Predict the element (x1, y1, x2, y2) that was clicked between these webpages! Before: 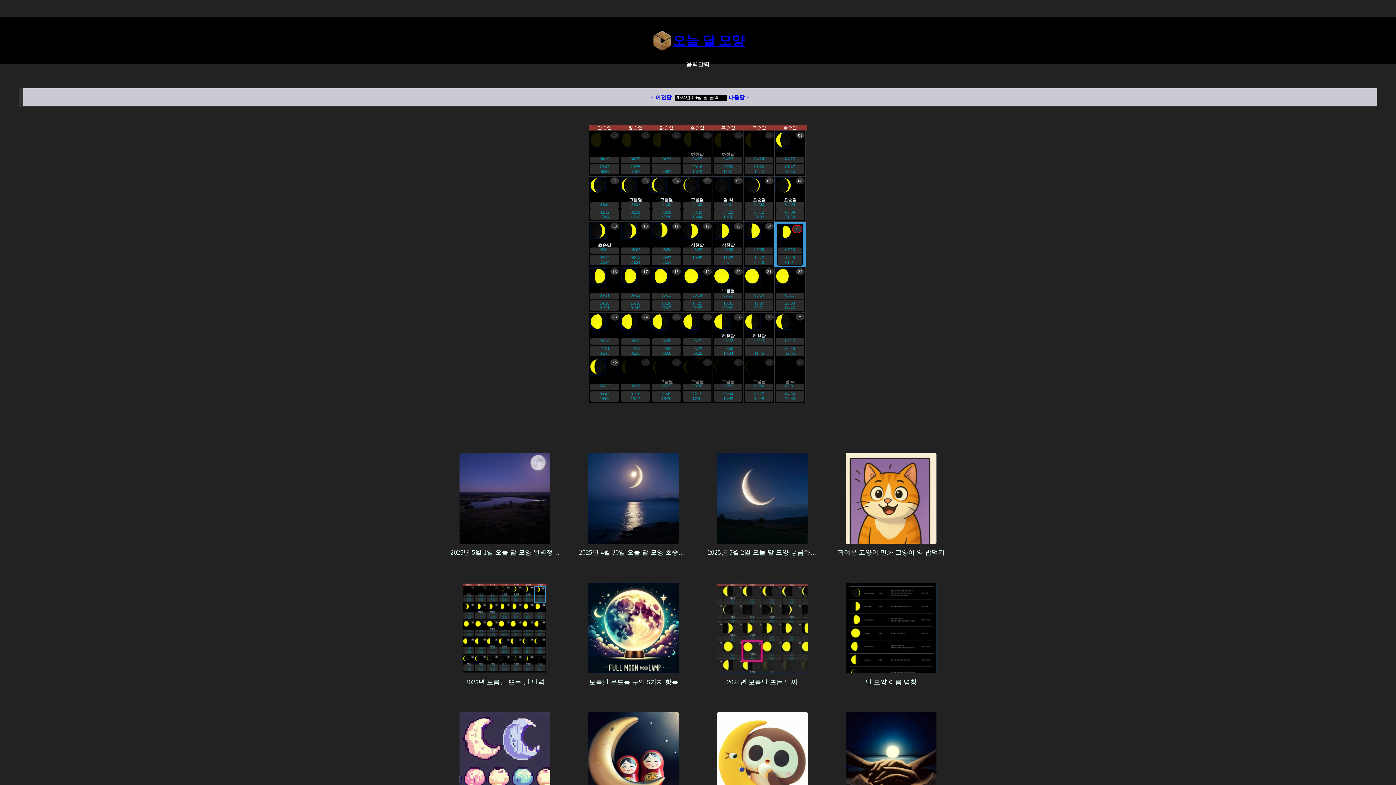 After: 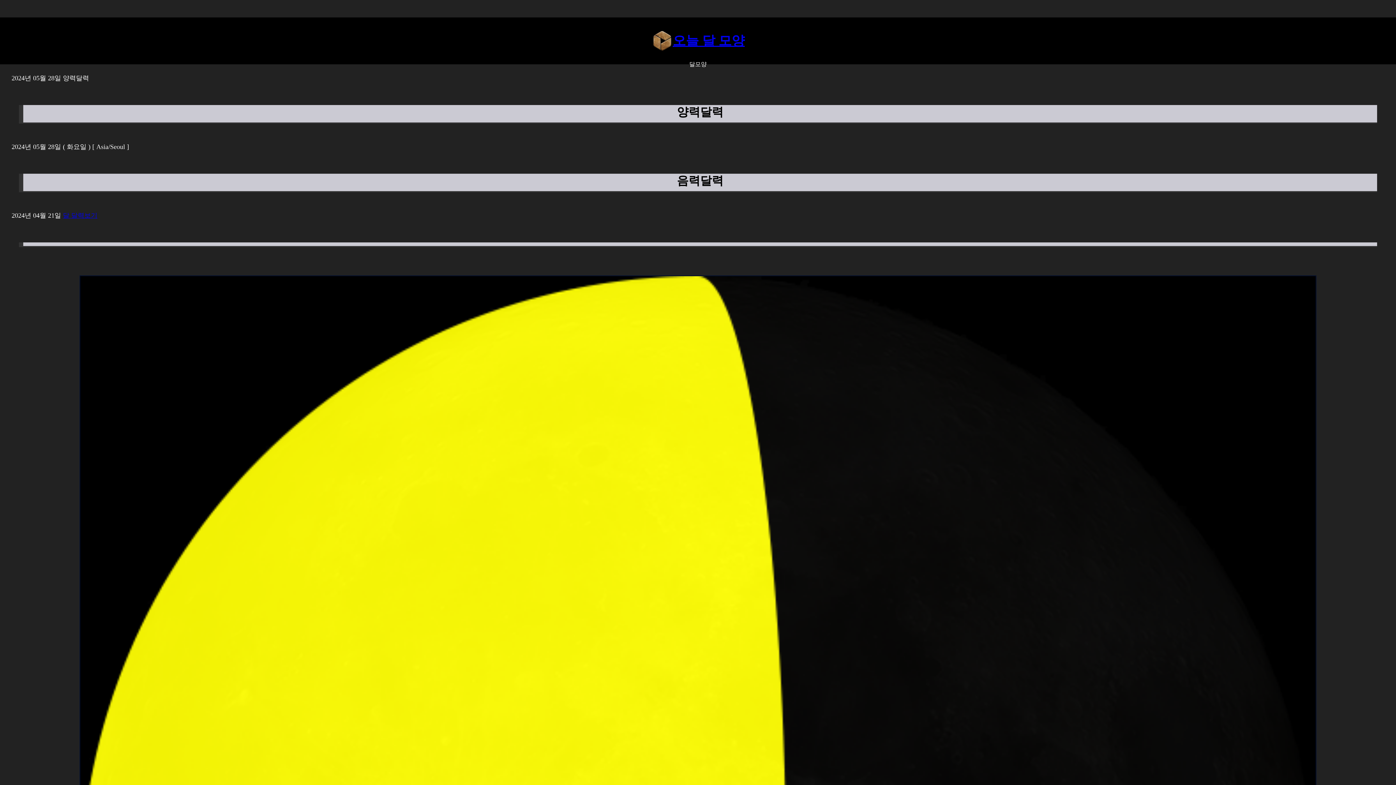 Action: bbox: (652, 142, 668, 149)